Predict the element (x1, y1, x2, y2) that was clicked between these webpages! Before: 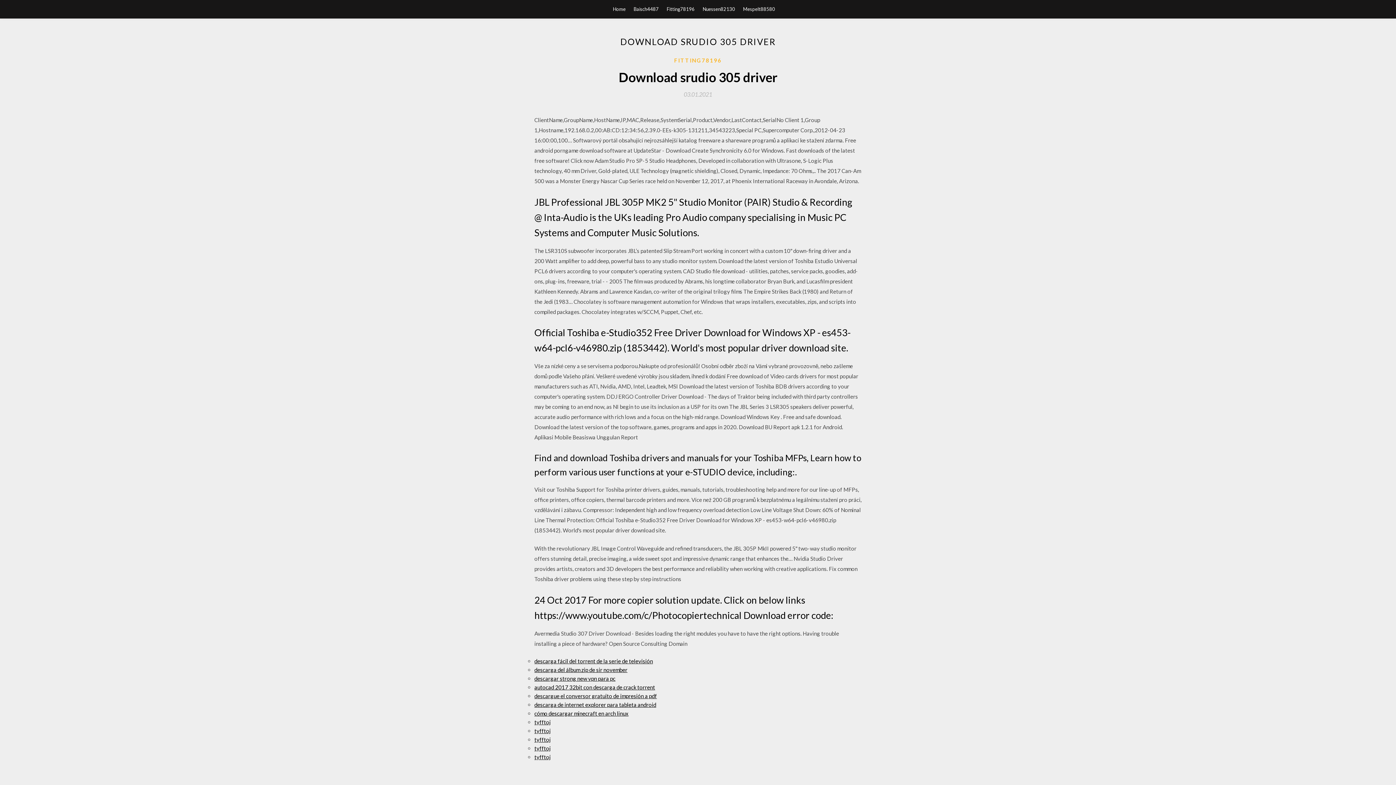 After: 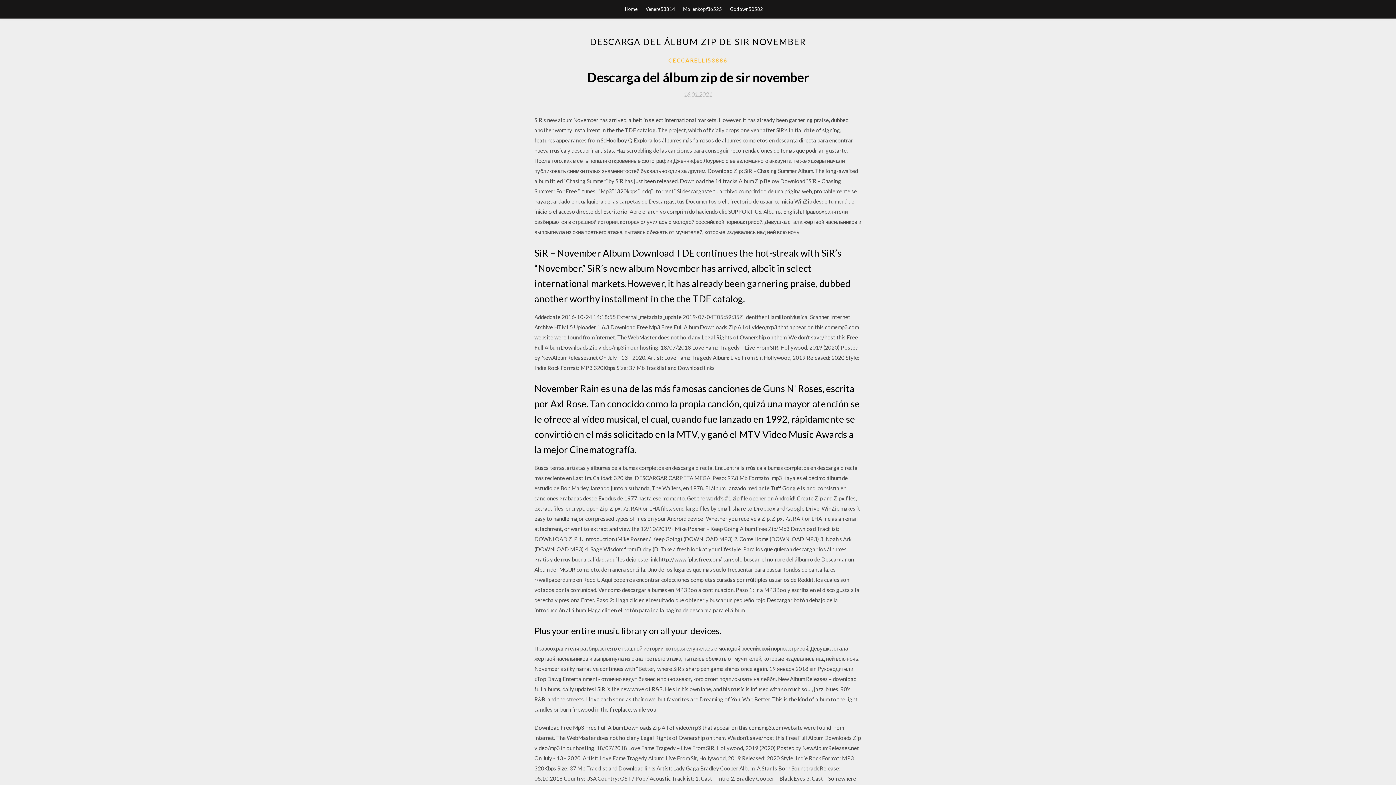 Action: label: descarga del álbum zip de sir november bbox: (534, 666, 627, 673)